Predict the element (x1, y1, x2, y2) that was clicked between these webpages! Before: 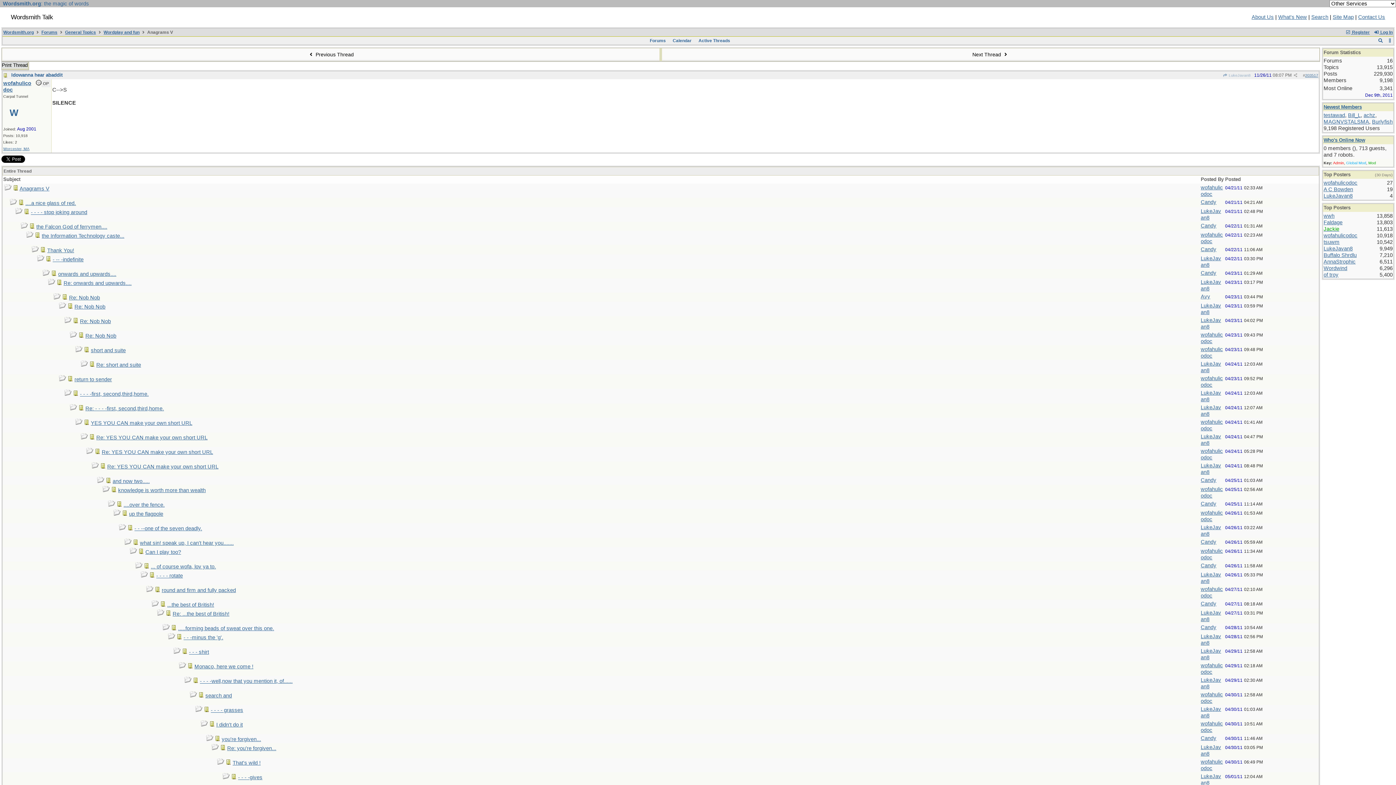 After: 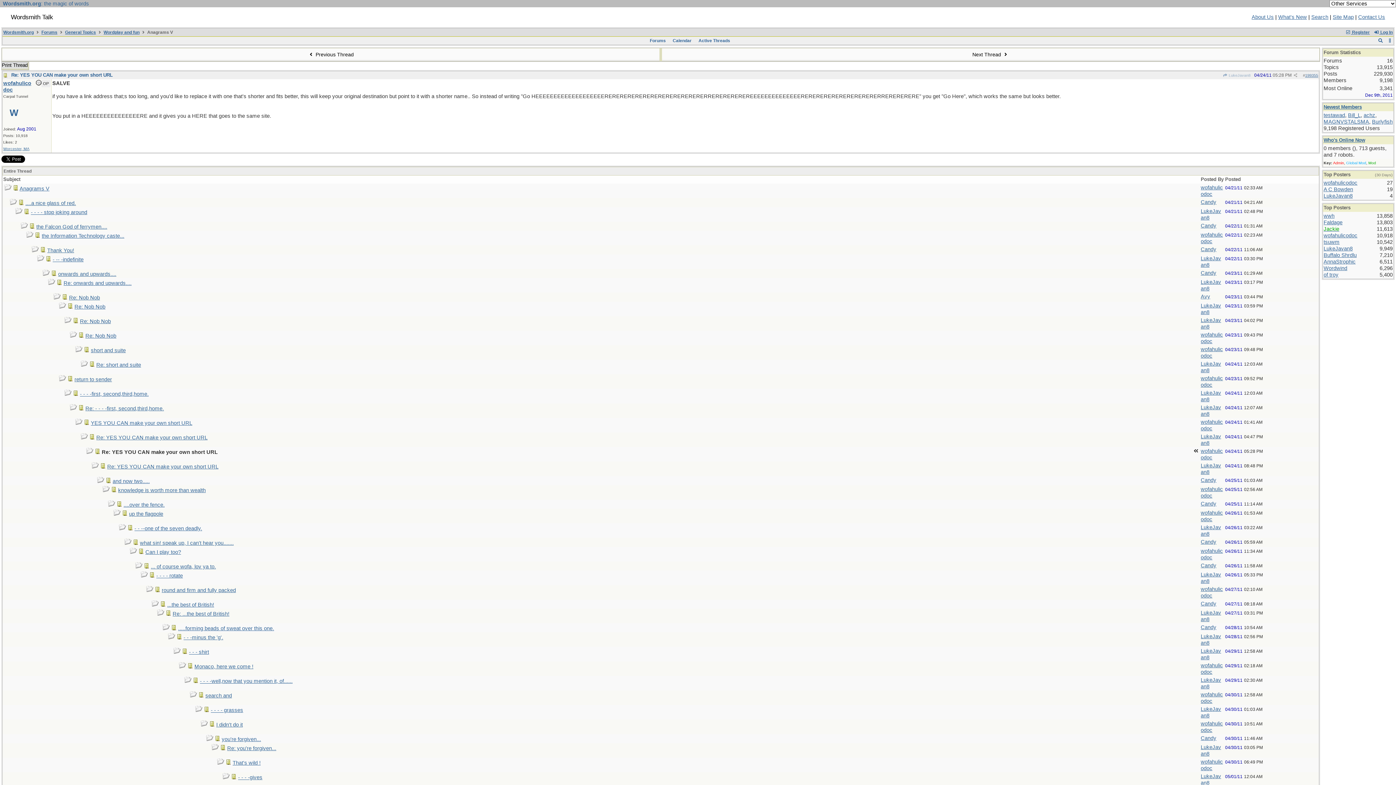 Action: bbox: (101, 449, 213, 455) label: Re: YES YOU CAN make your own short URL